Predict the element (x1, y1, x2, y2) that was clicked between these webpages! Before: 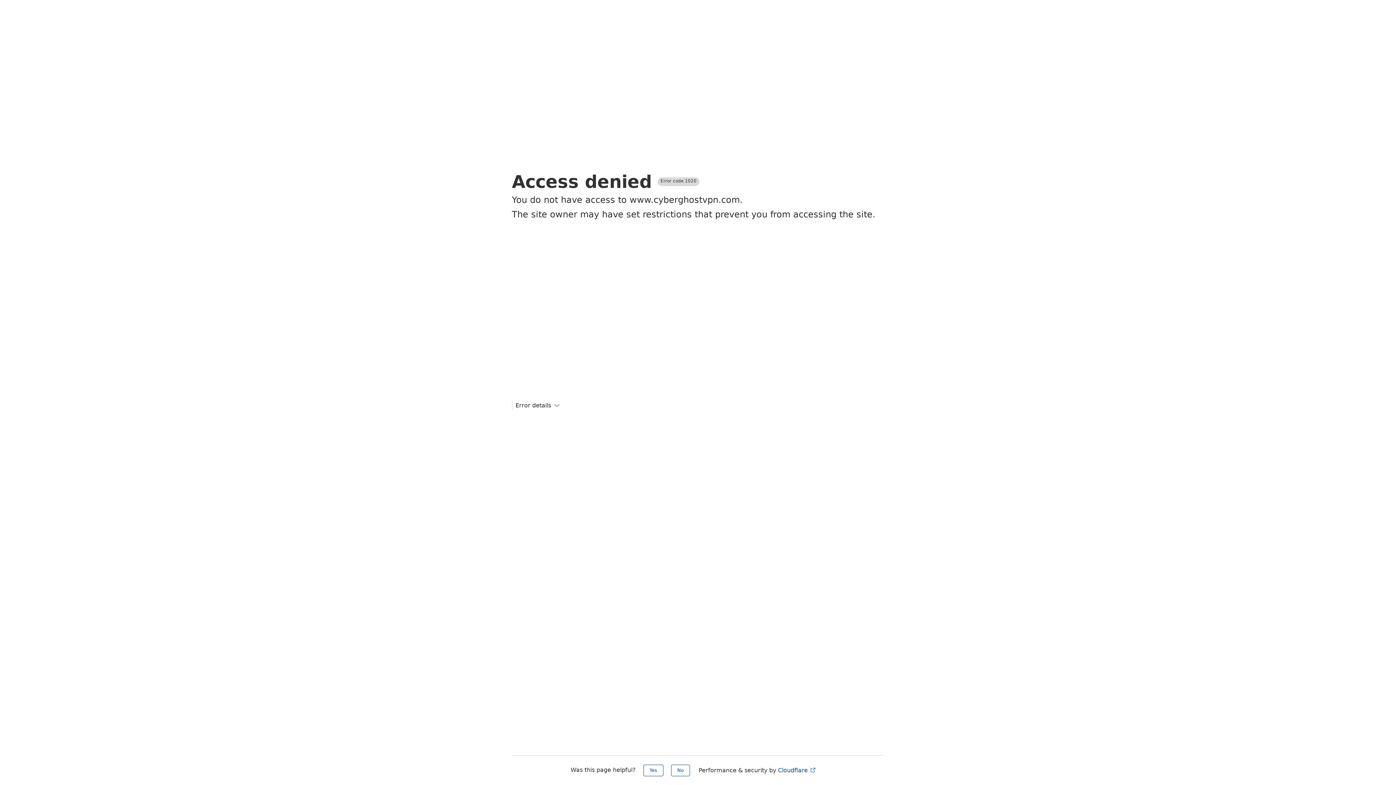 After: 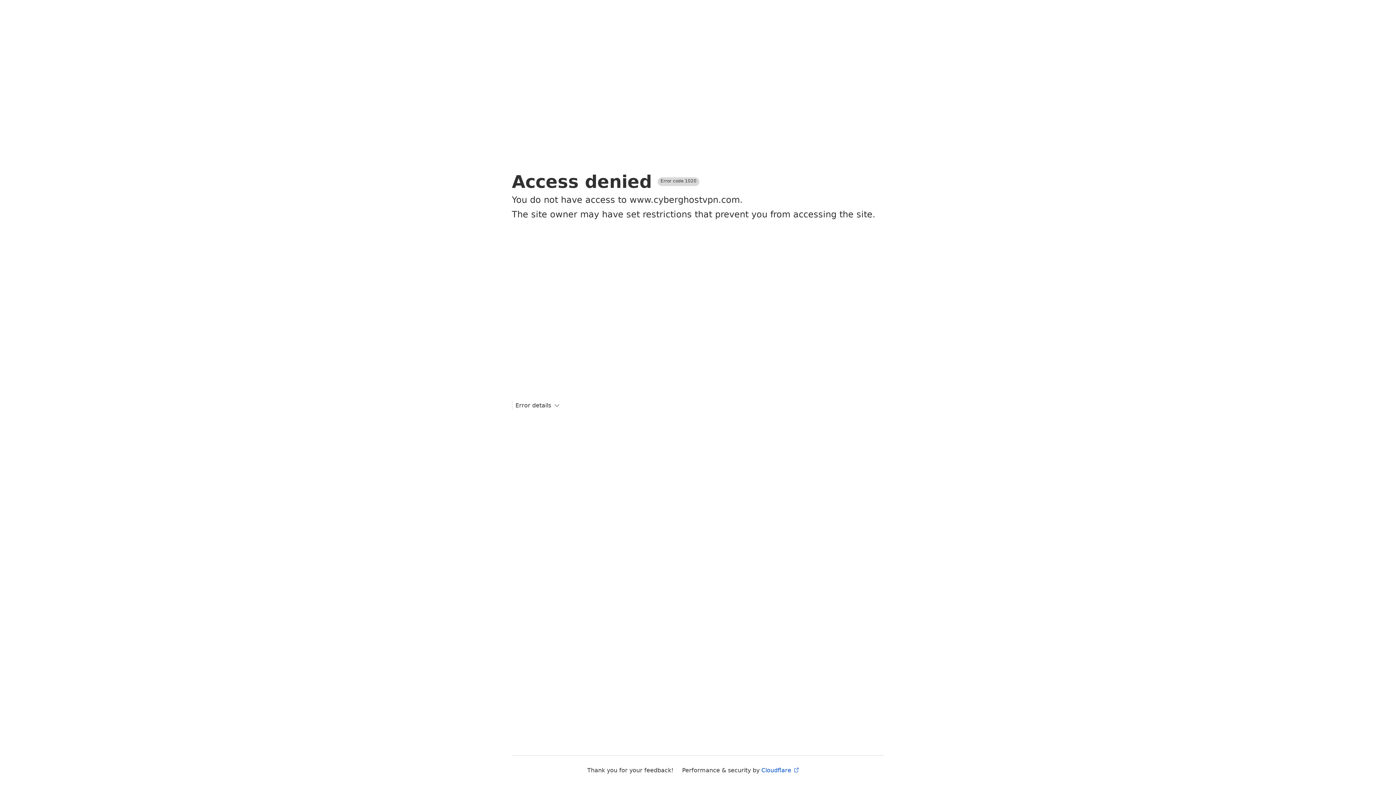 Action: bbox: (643, 765, 663, 776) label: Yes